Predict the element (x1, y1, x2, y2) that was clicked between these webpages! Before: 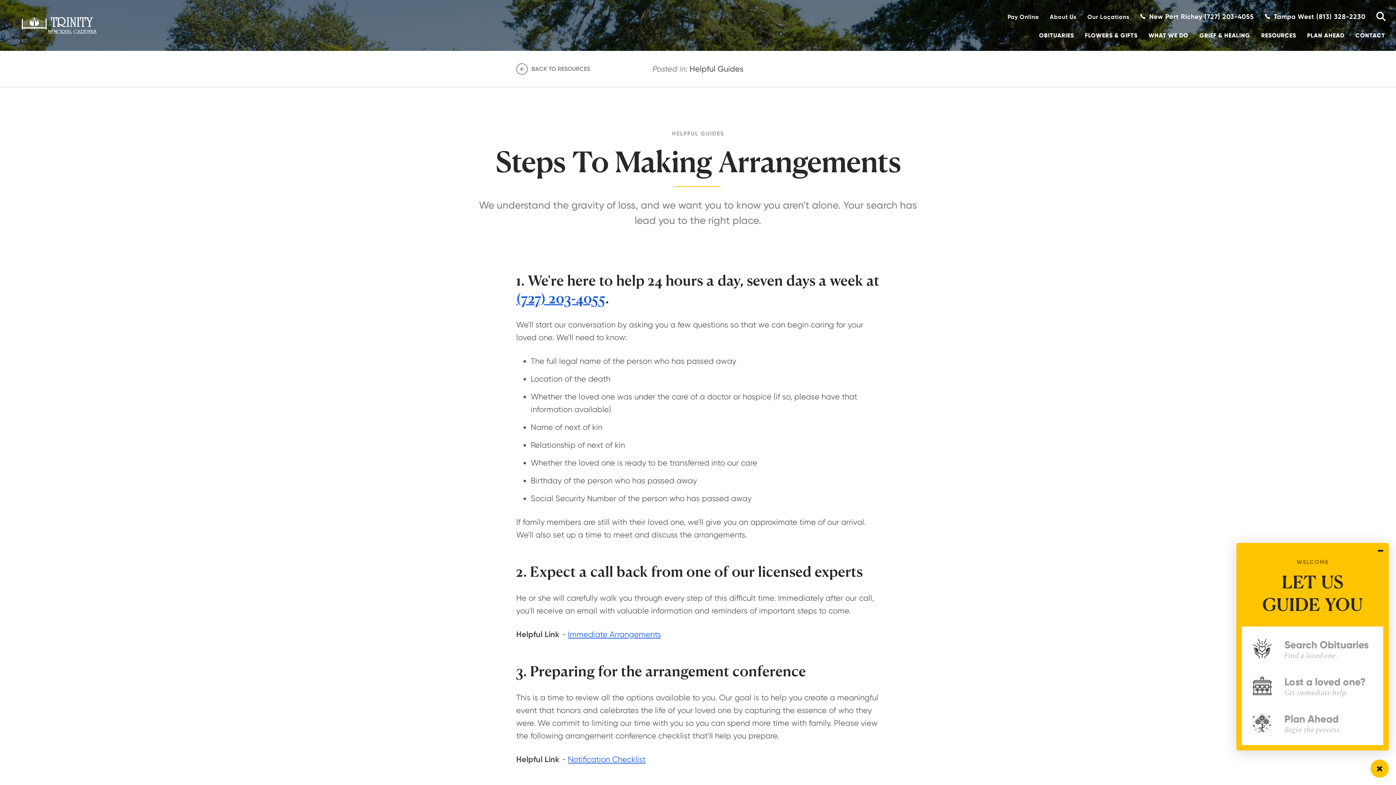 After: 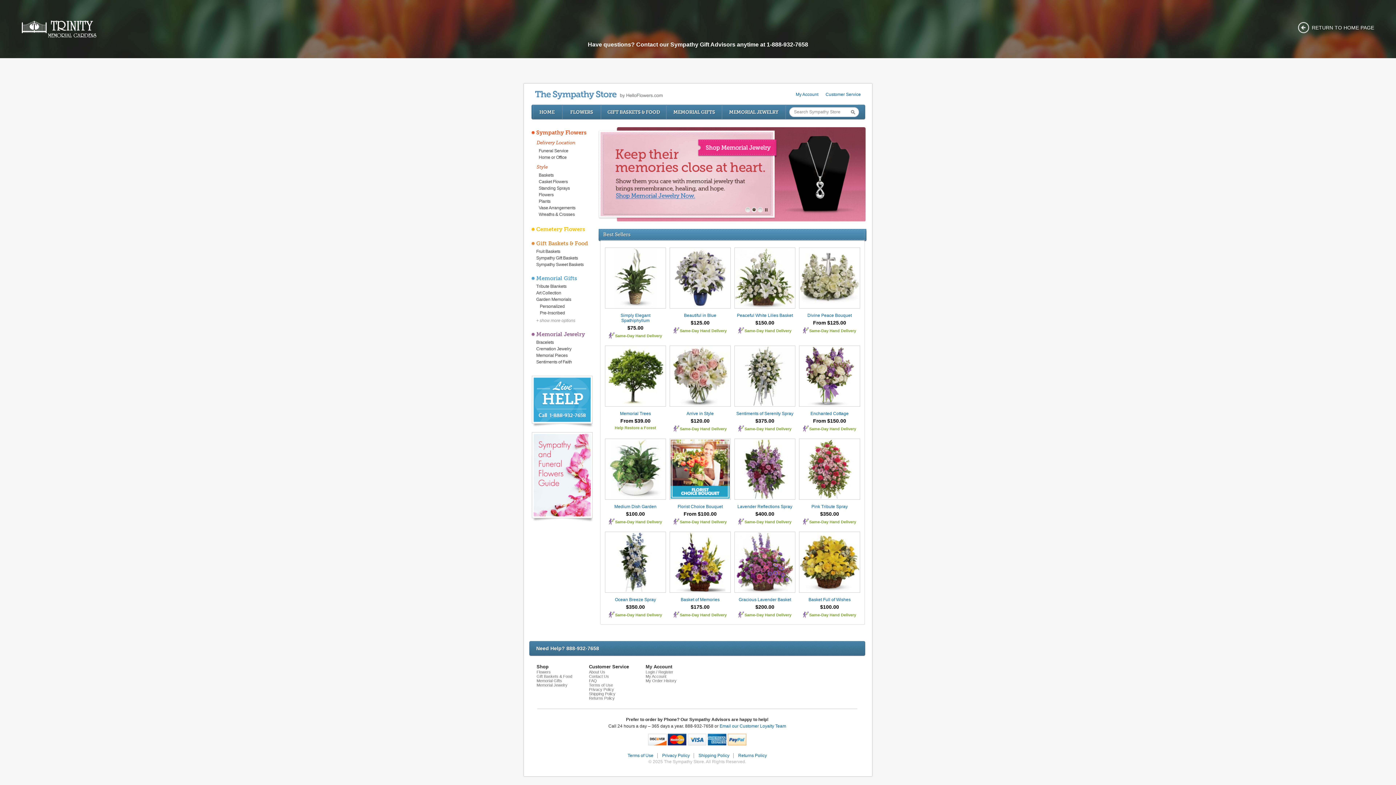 Action: label: FLOWERS & GIFTS bbox: (1085, 30, 1137, 40)